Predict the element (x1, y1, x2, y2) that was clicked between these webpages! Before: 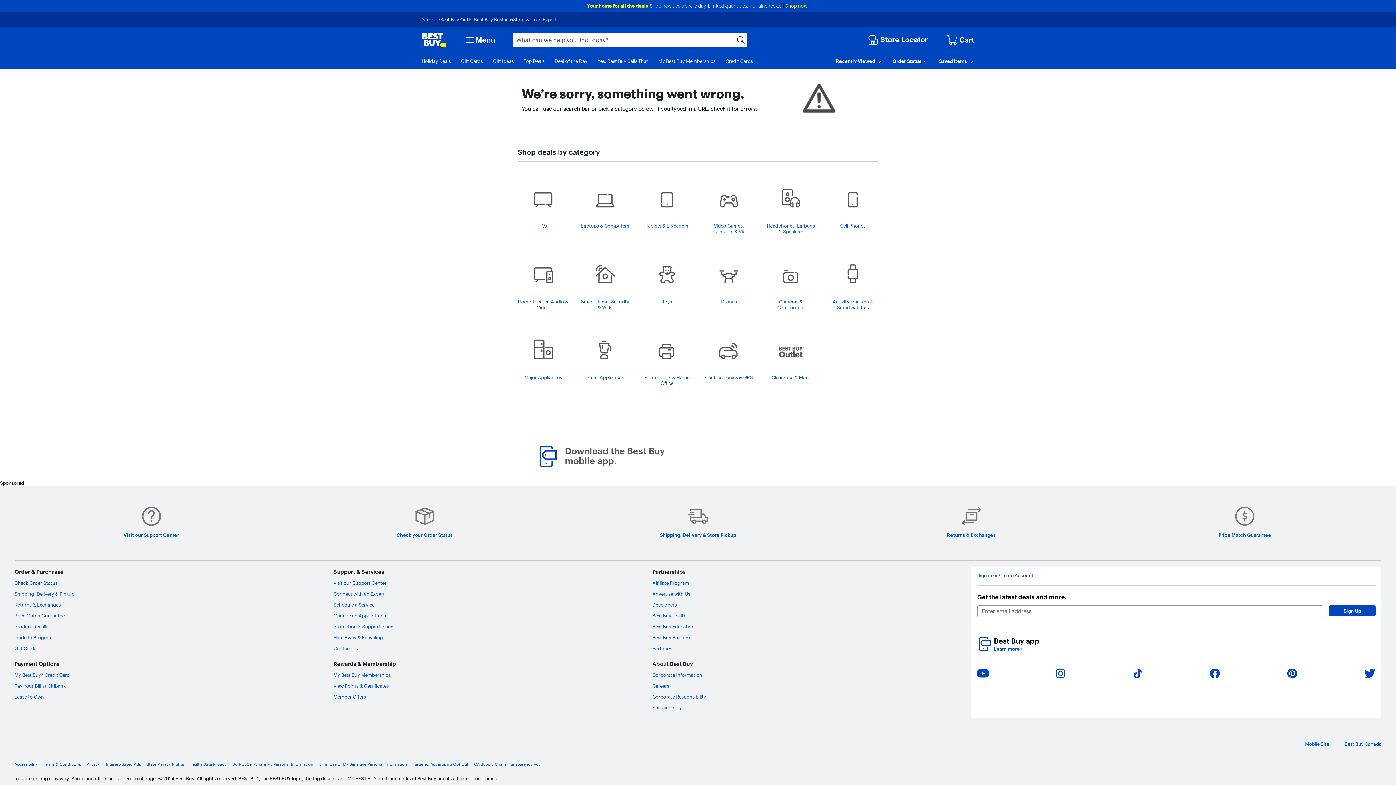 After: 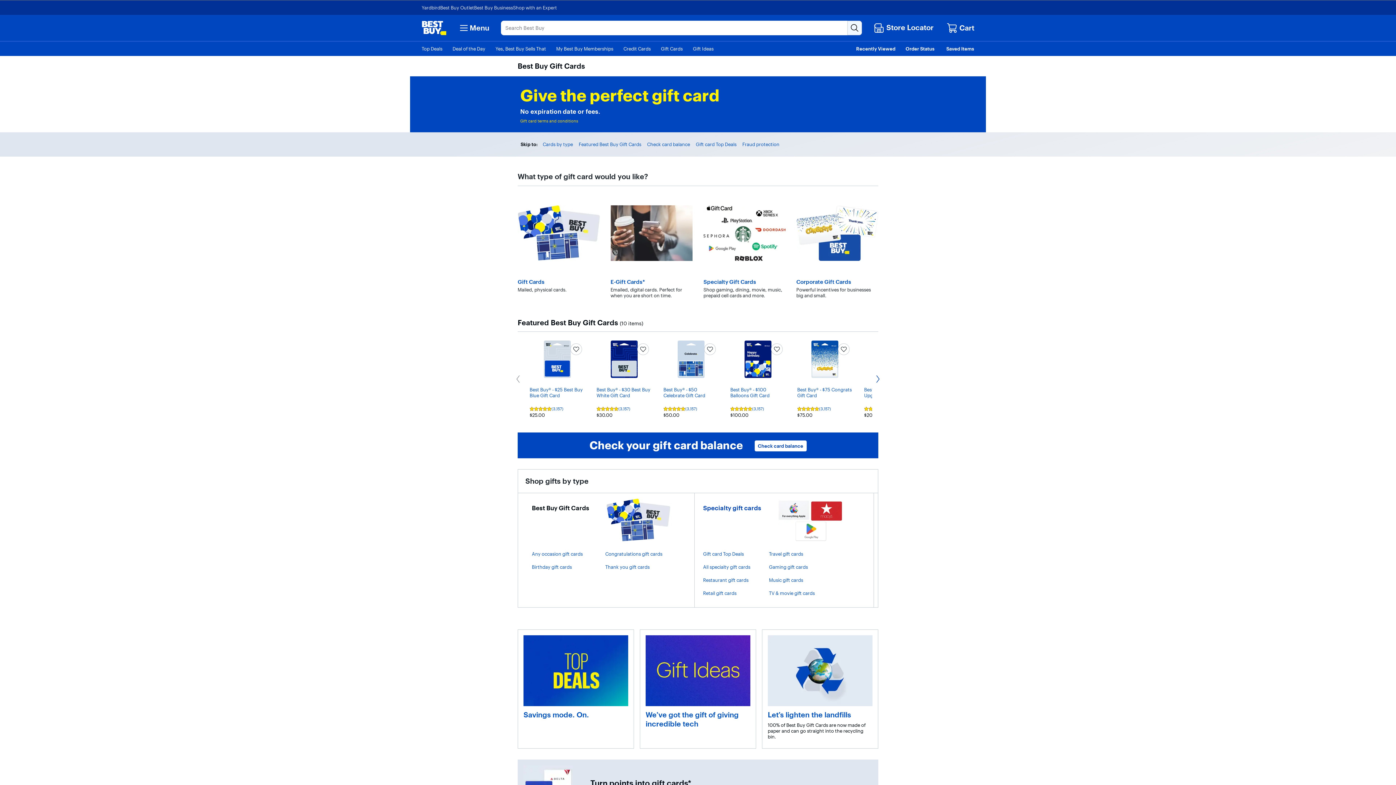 Action: bbox: (14, 645, 36, 651) label: Gift Cards